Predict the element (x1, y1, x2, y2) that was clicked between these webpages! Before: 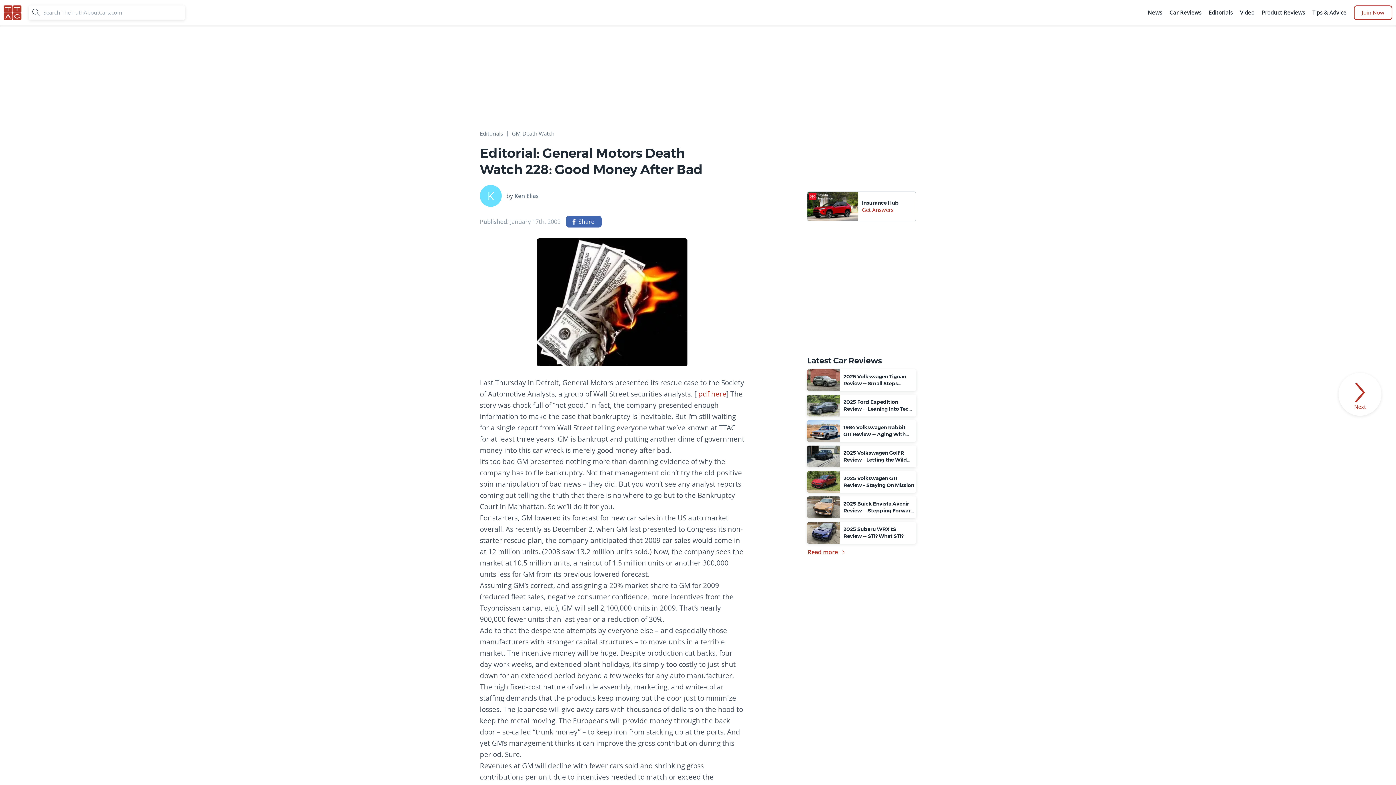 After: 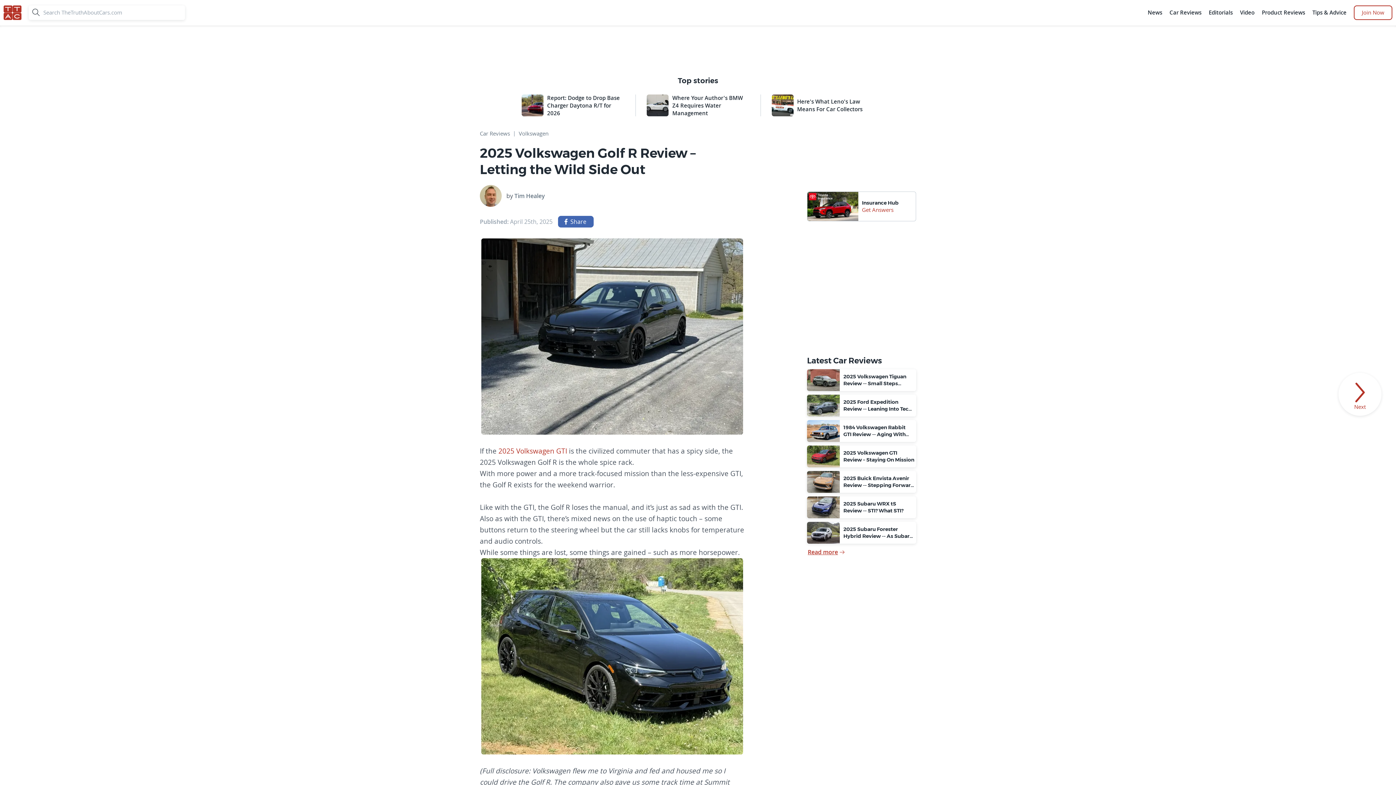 Action: label: 2025 Volkswagen Golf R Review – Letting the Wild Side Out bbox: (807, 445, 916, 467)